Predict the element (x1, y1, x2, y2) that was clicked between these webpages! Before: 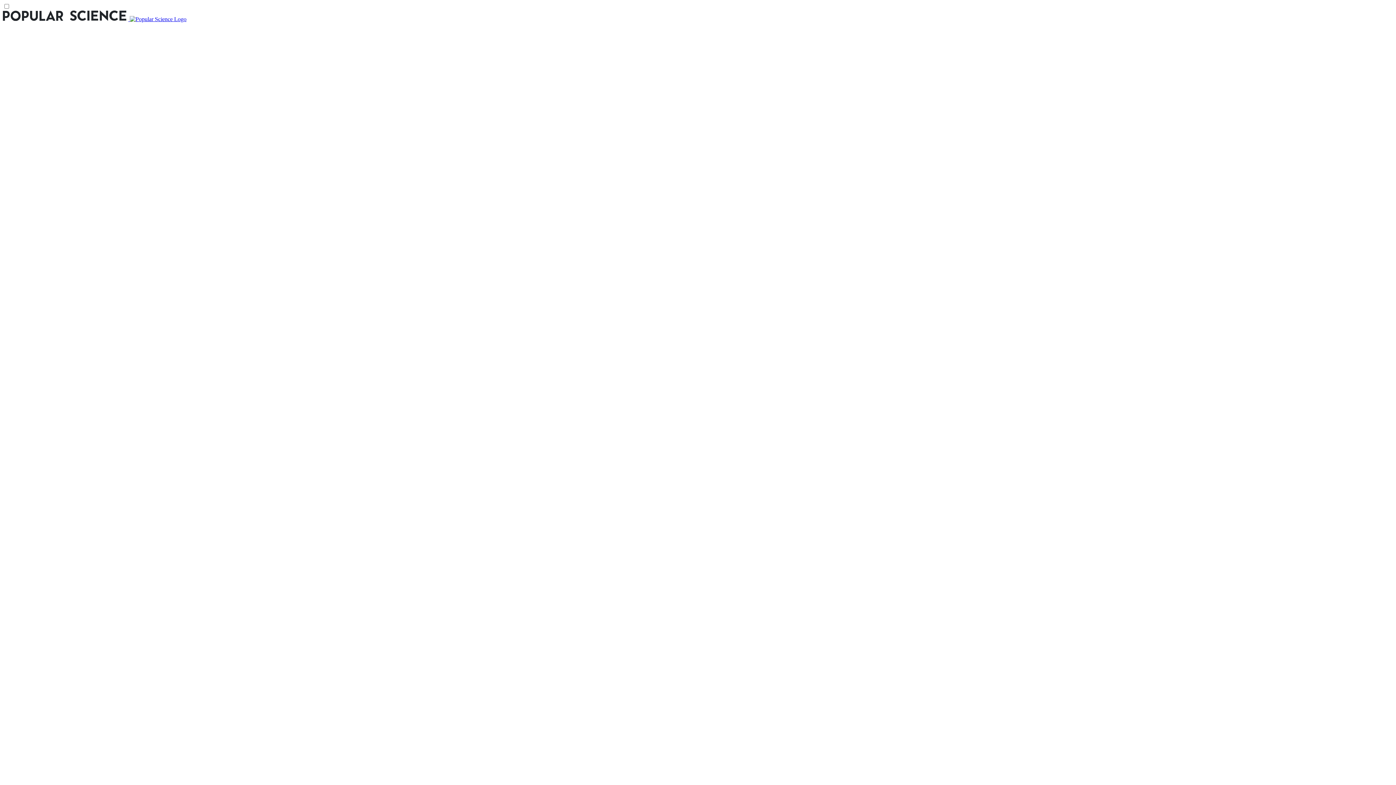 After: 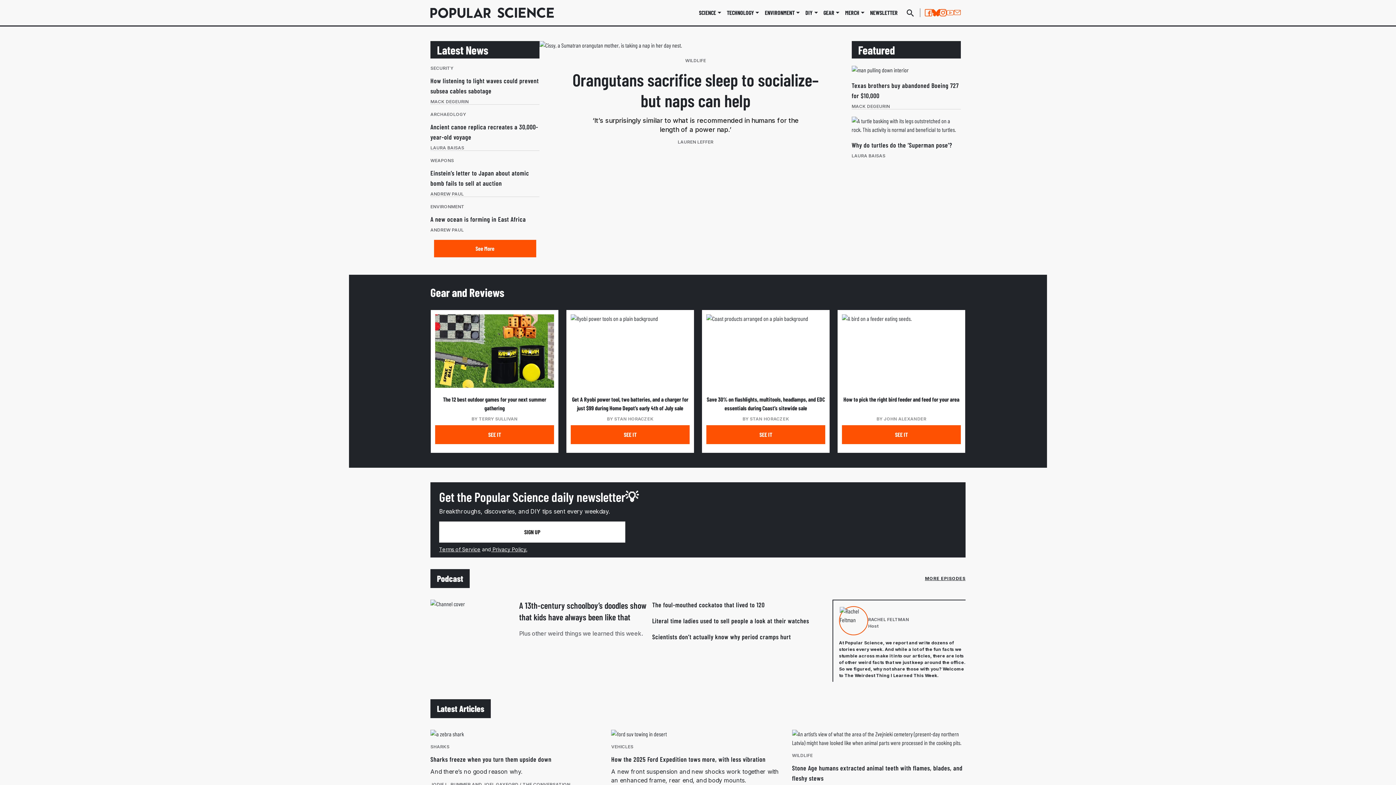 Action: label:   bbox: (2, 16, 186, 22)